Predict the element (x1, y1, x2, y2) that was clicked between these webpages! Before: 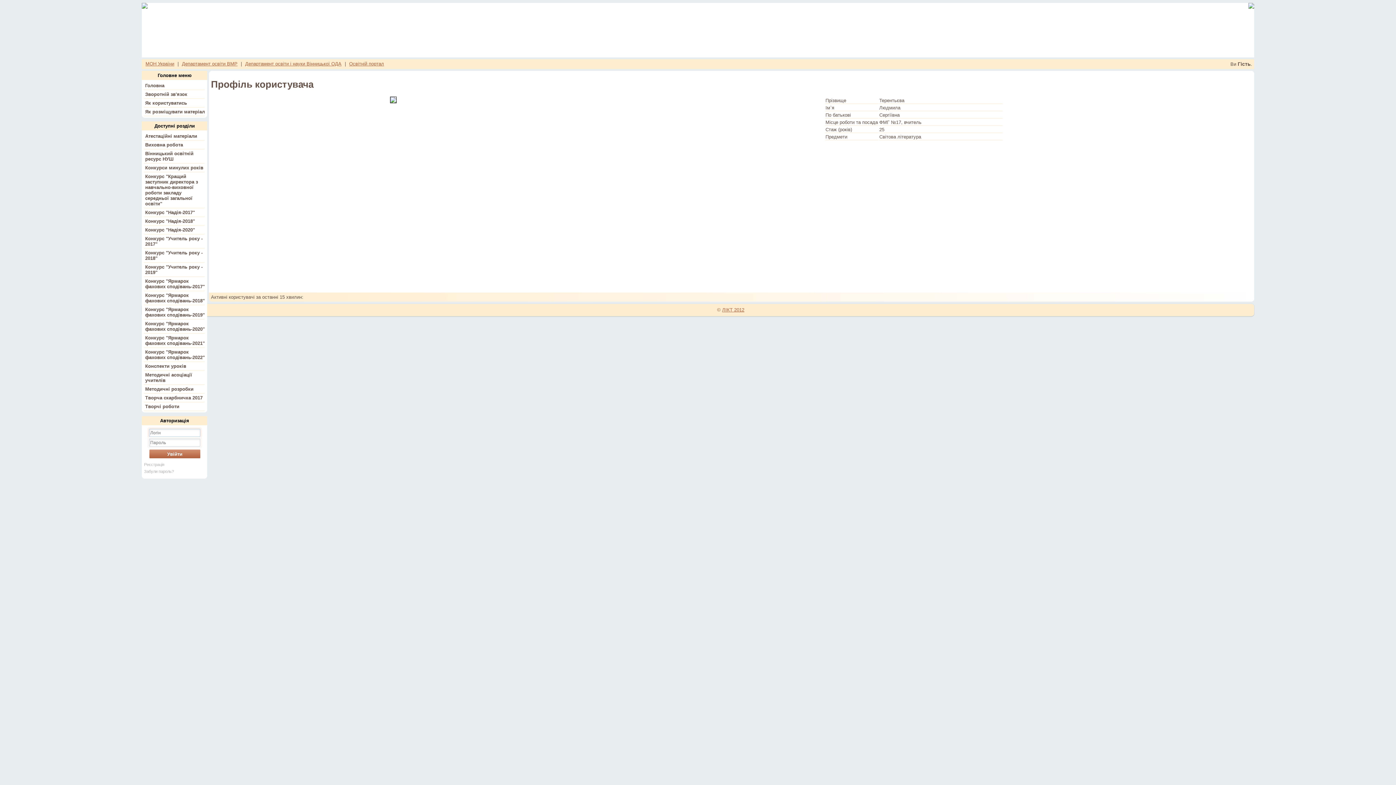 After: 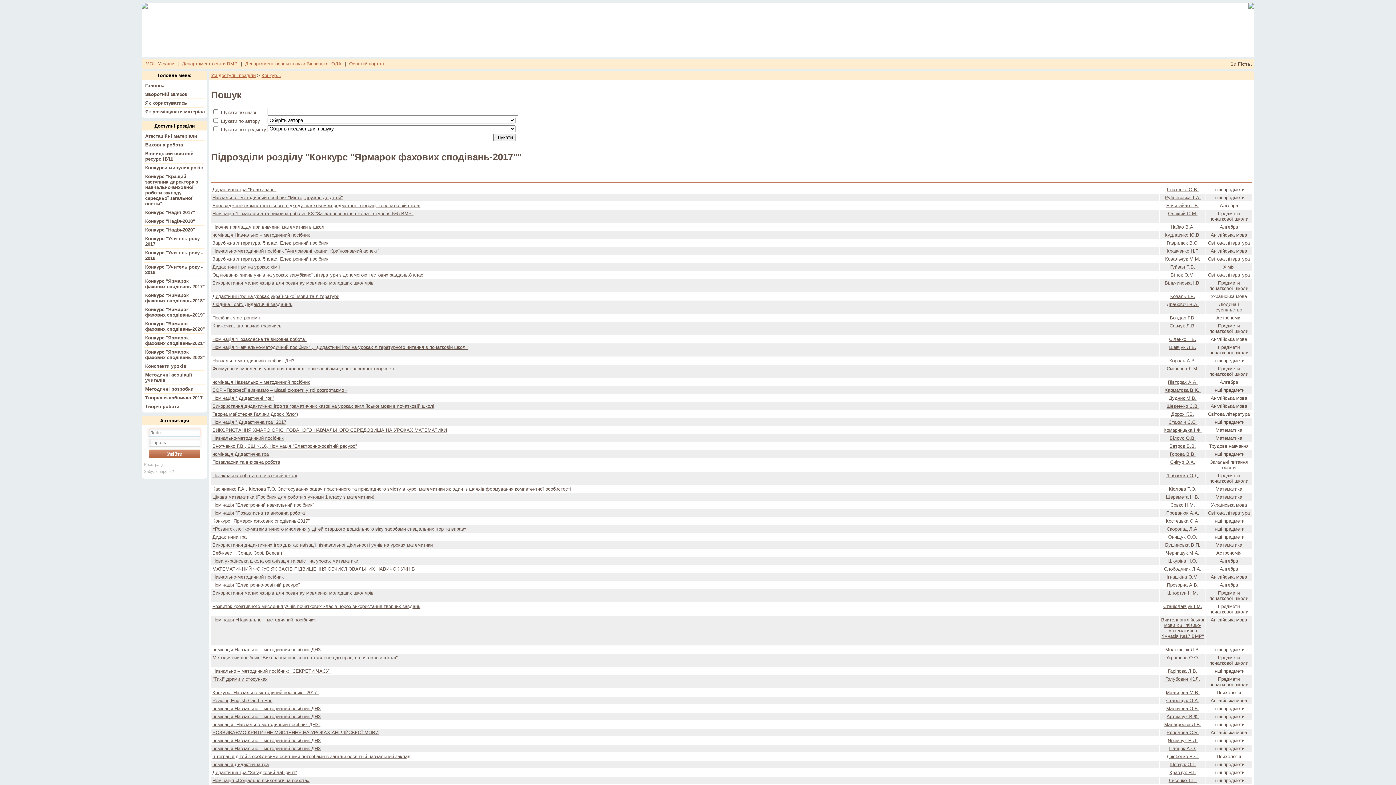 Action: bbox: (145, 278, 204, 289) label: Конкурс "Ярмарок фахових сподівань-2017"